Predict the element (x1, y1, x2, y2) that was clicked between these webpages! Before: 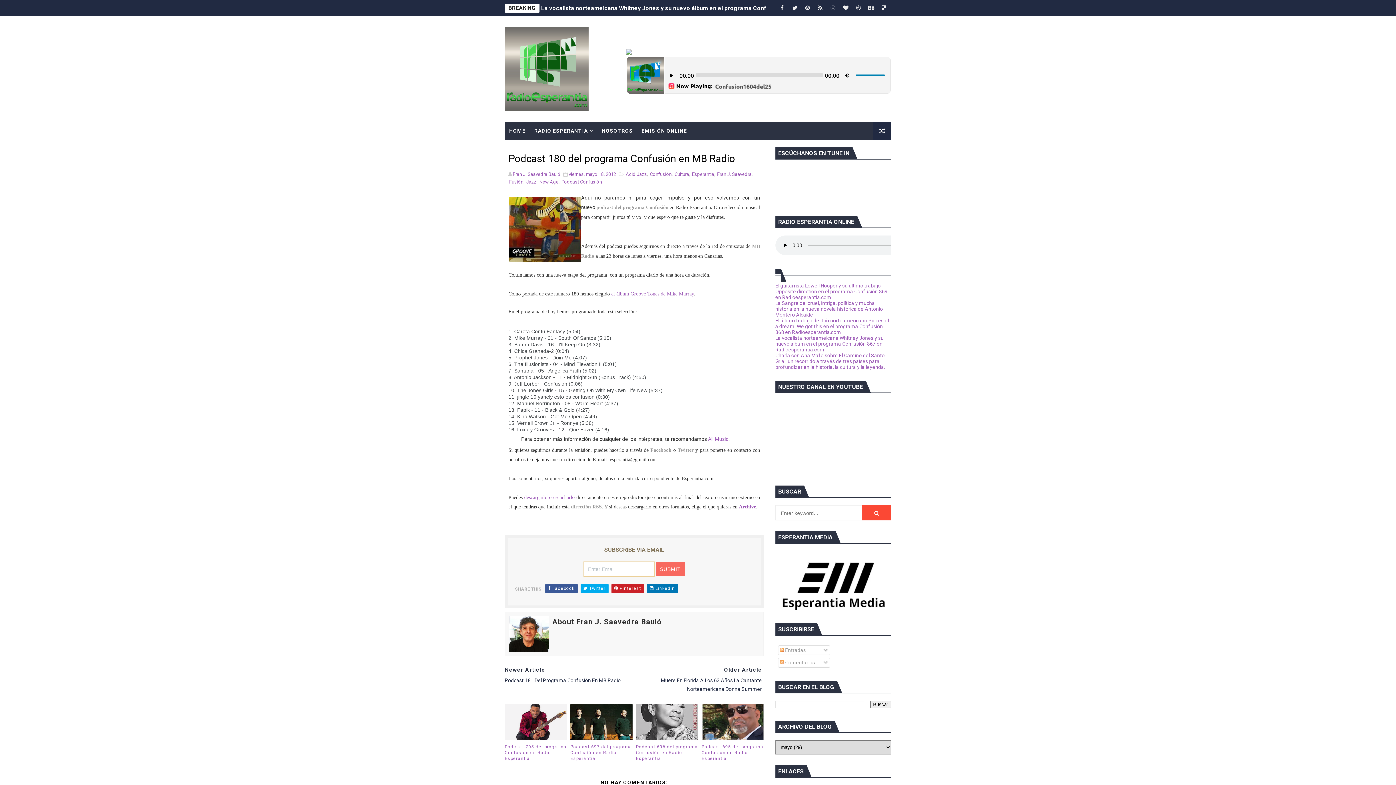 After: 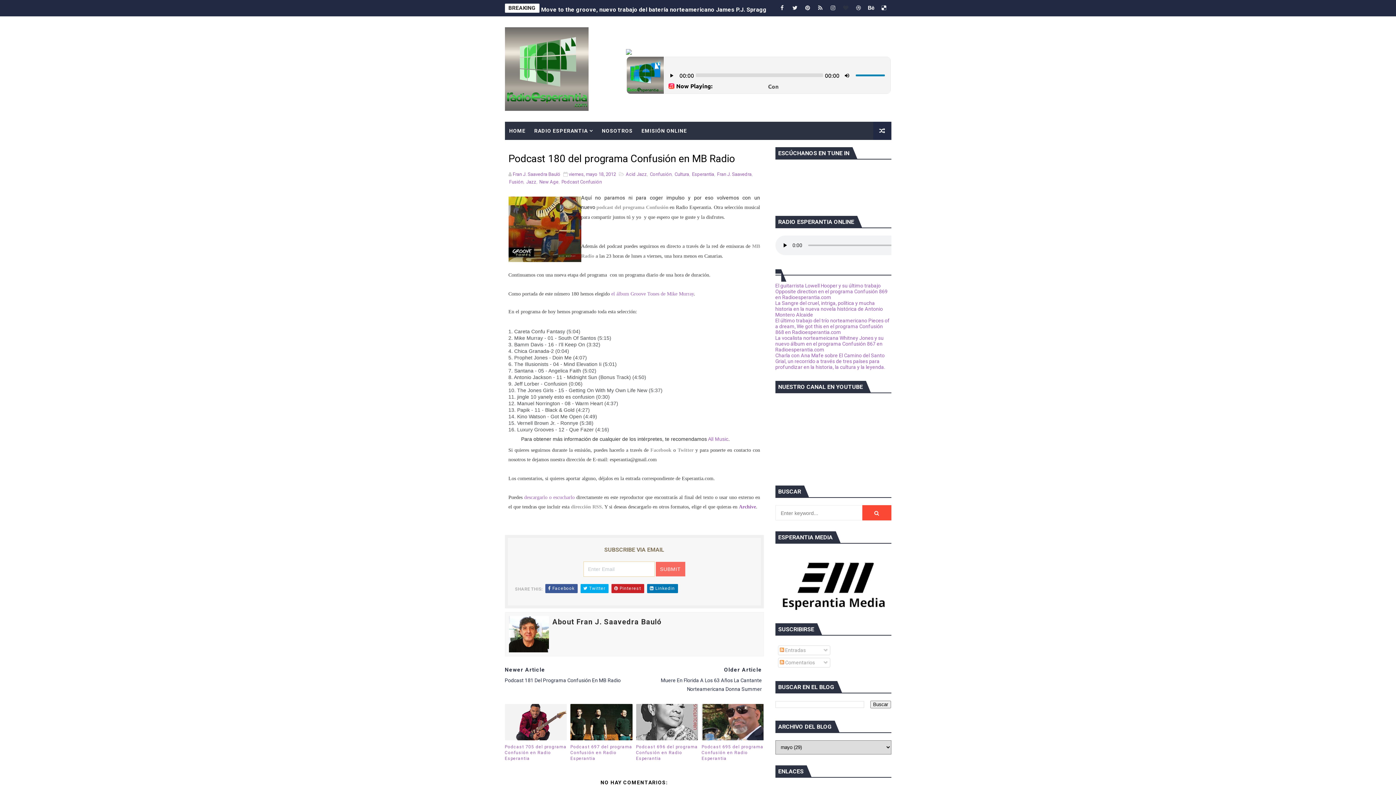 Action: bbox: (840, 0, 851, 16)